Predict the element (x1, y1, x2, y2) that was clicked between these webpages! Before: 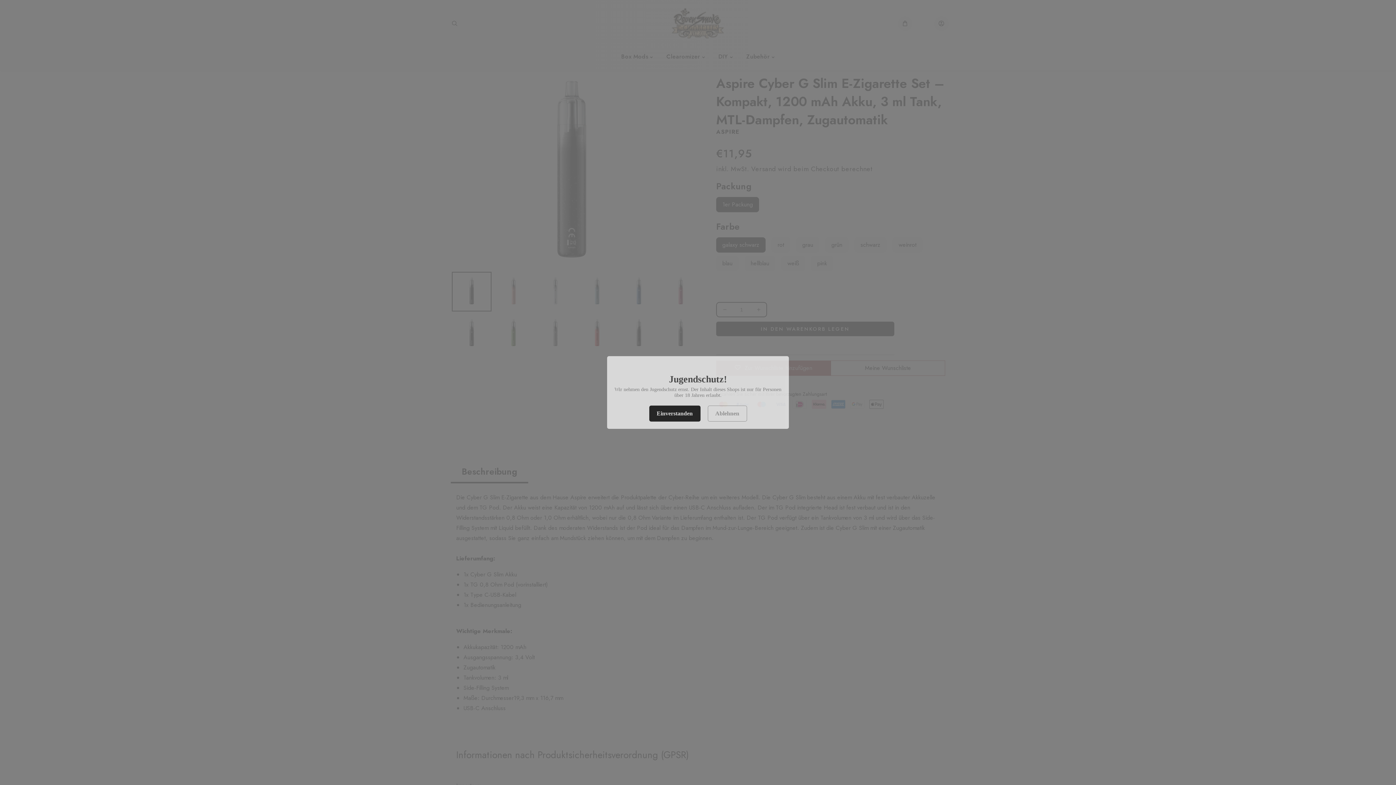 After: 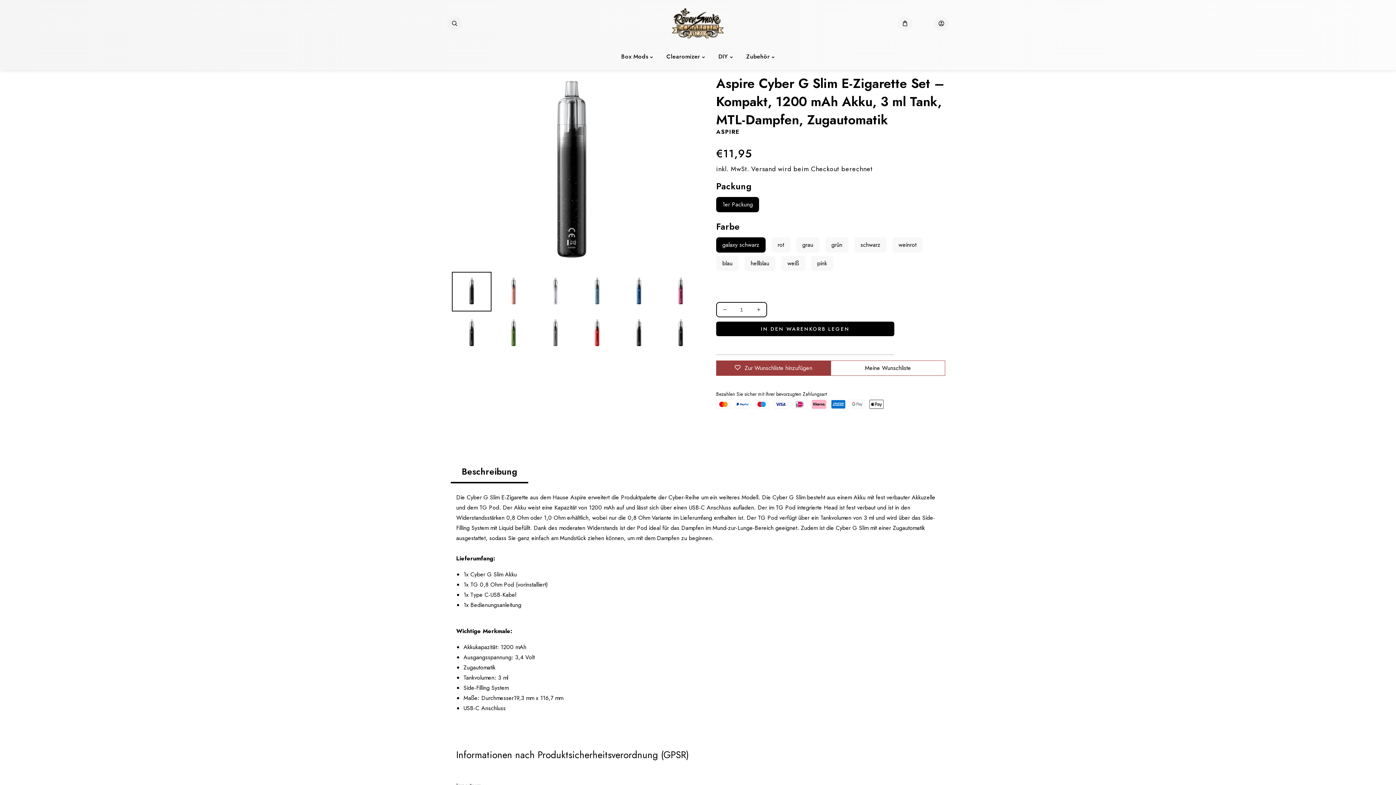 Action: label: Einverstanden bbox: (649, 405, 700, 421)